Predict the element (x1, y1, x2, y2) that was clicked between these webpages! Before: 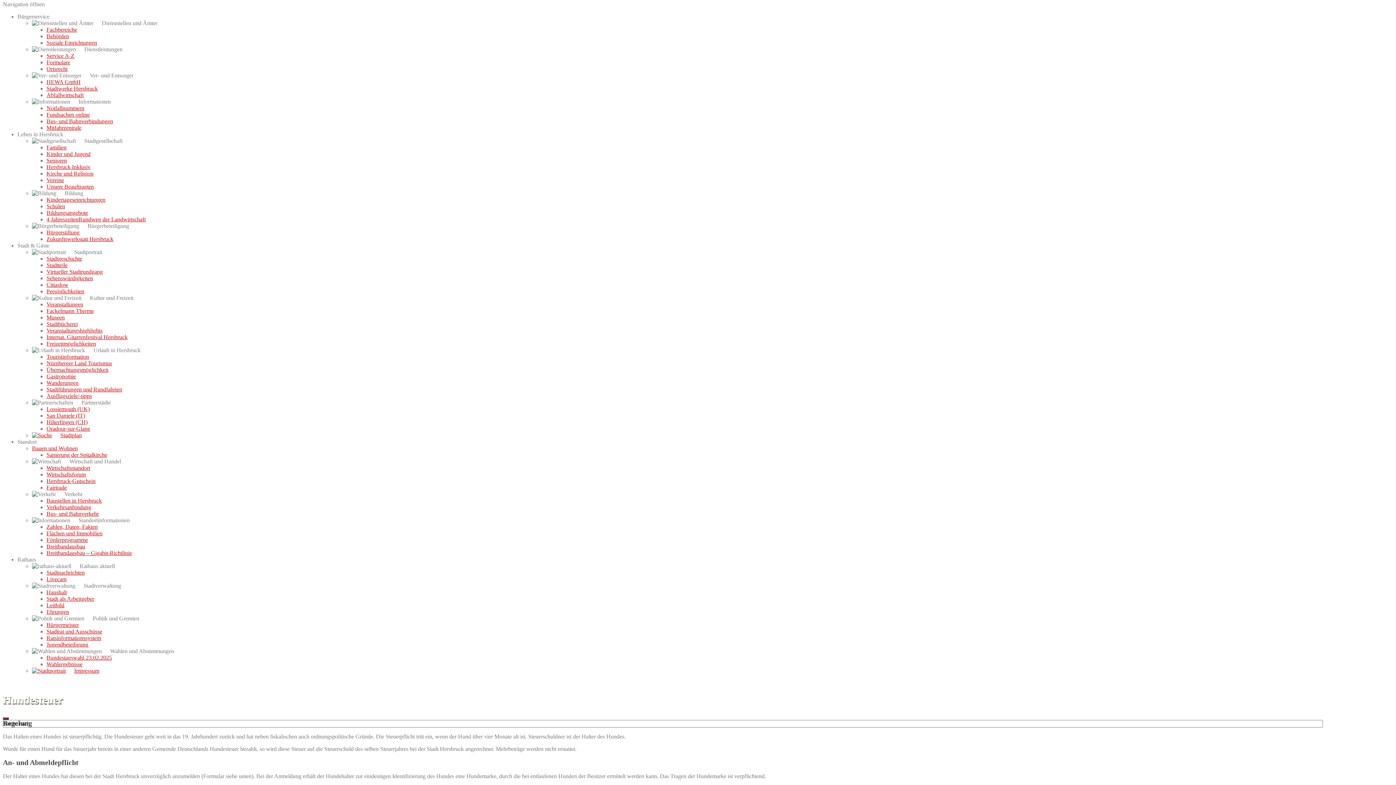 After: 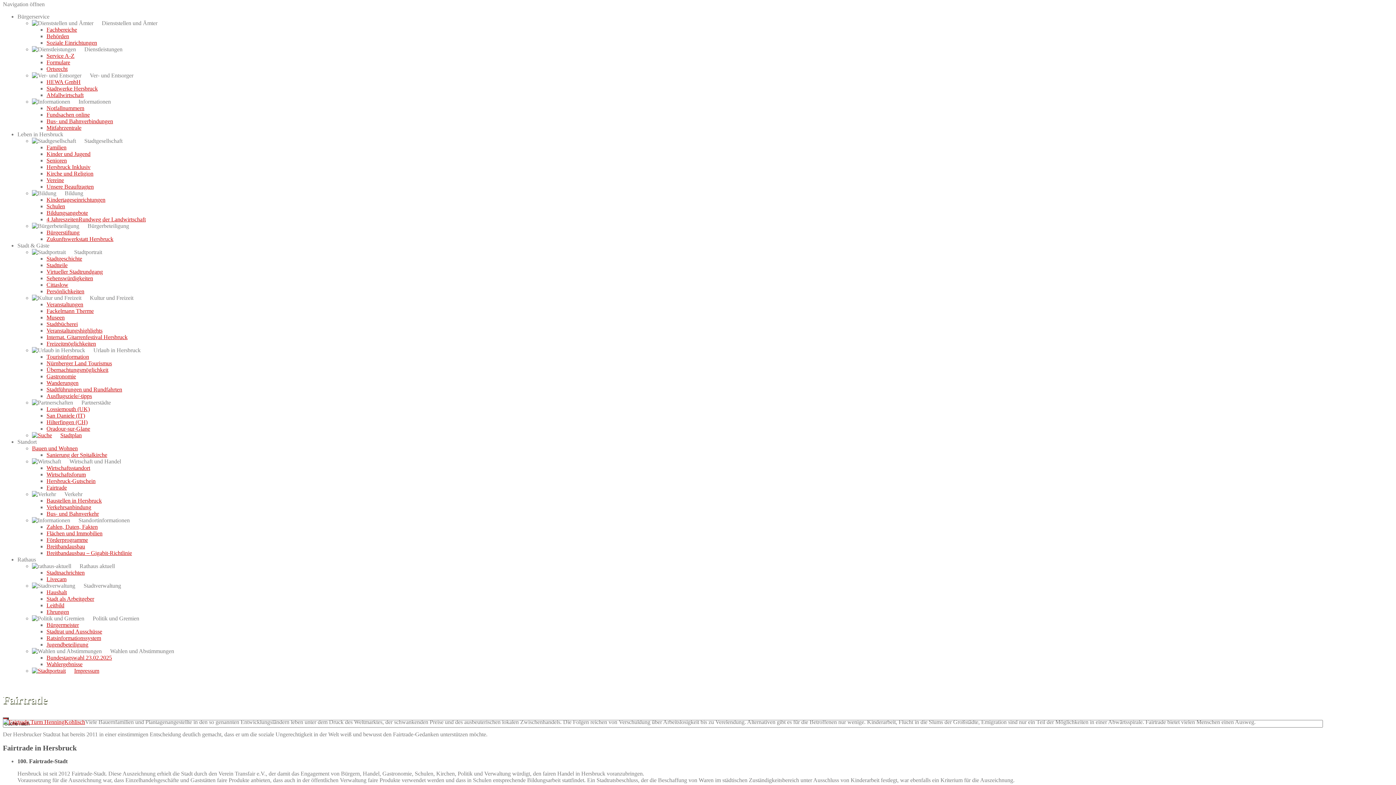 Action: label: Fairtrade bbox: (46, 484, 66, 490)